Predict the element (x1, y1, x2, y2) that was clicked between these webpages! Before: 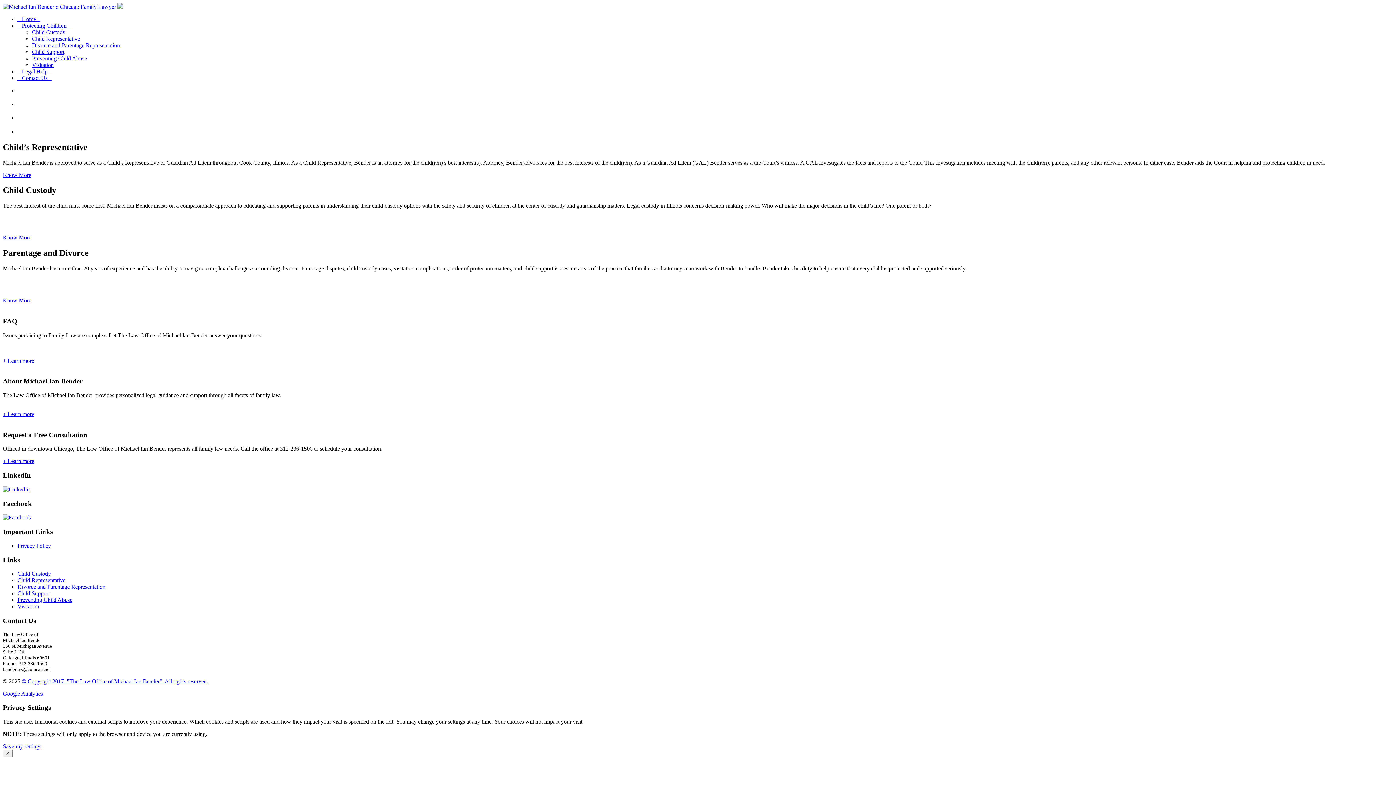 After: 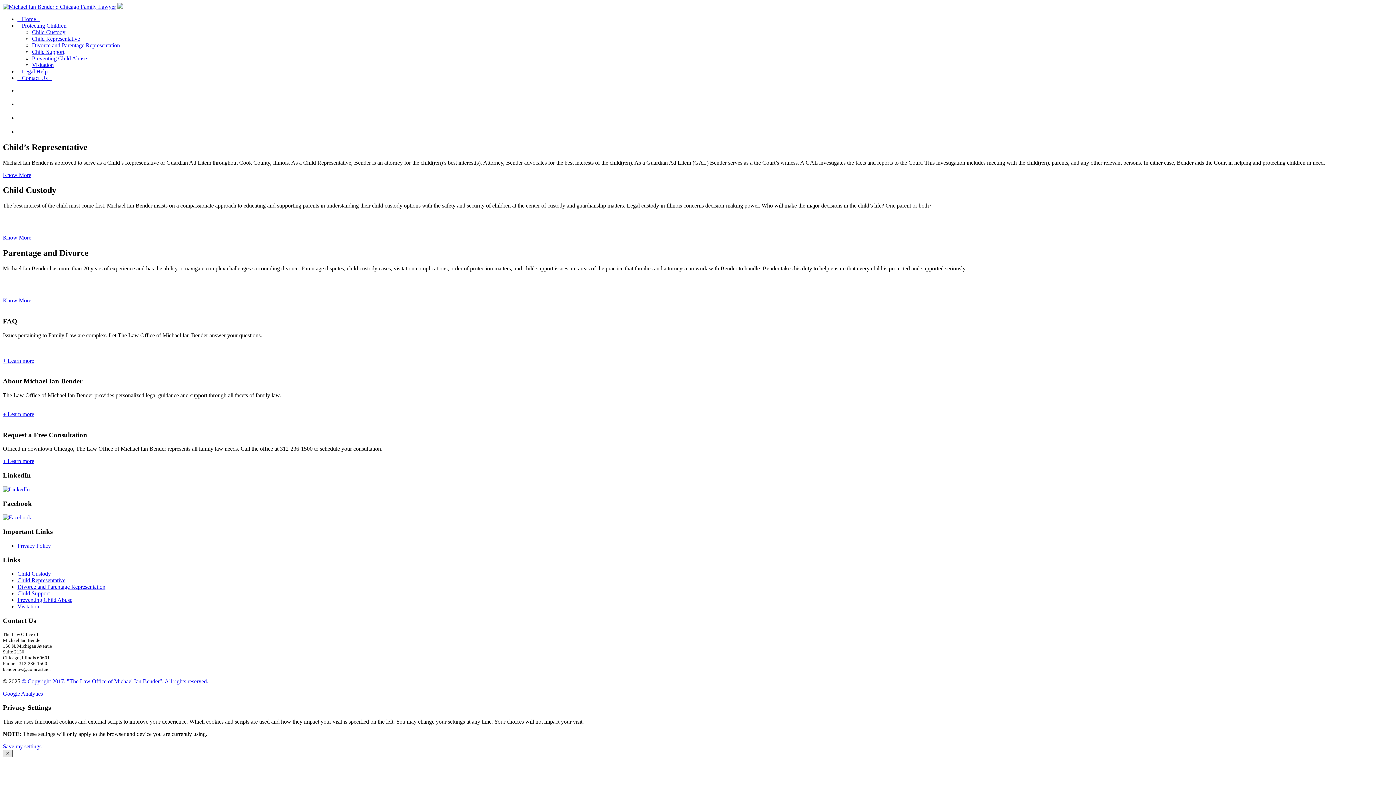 Action: bbox: (2, 750, 12, 757) label: Close modal